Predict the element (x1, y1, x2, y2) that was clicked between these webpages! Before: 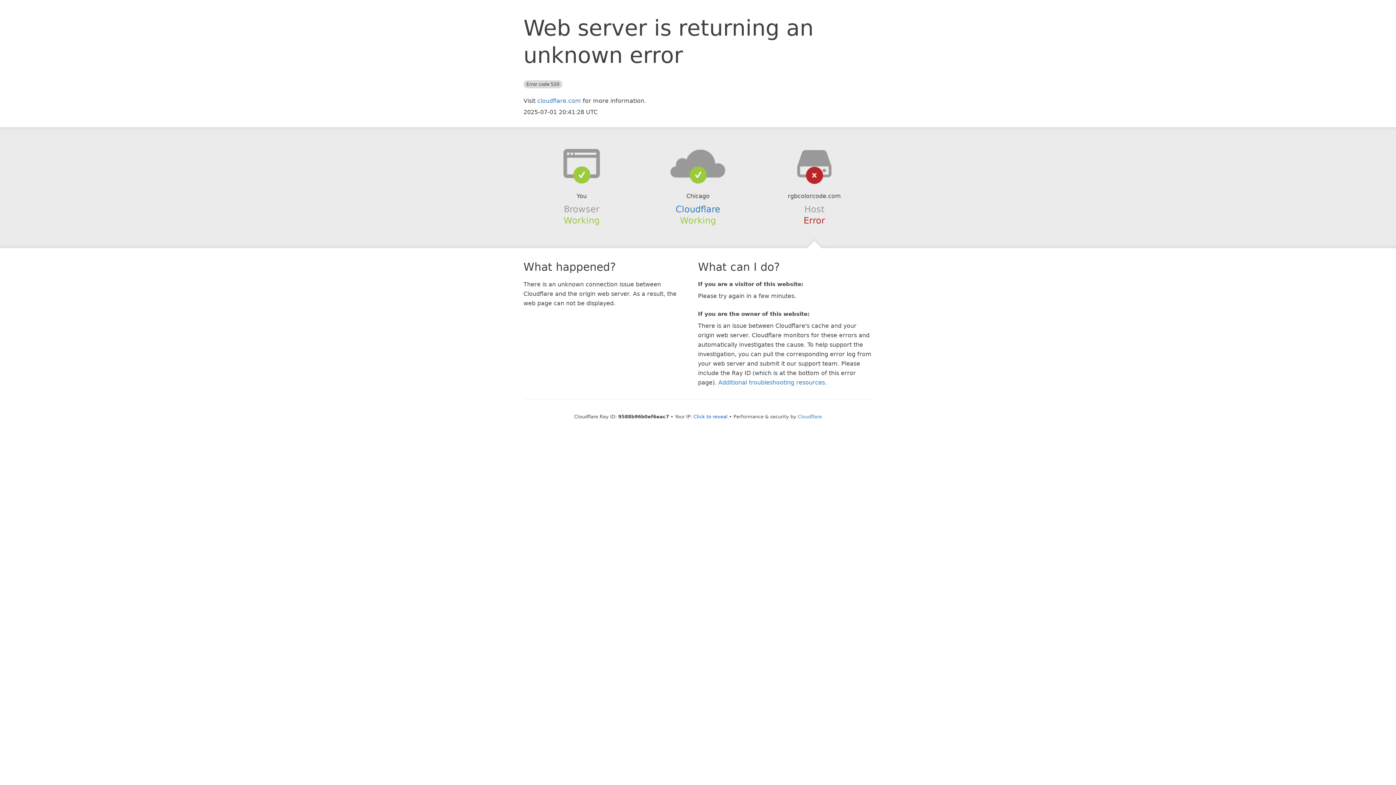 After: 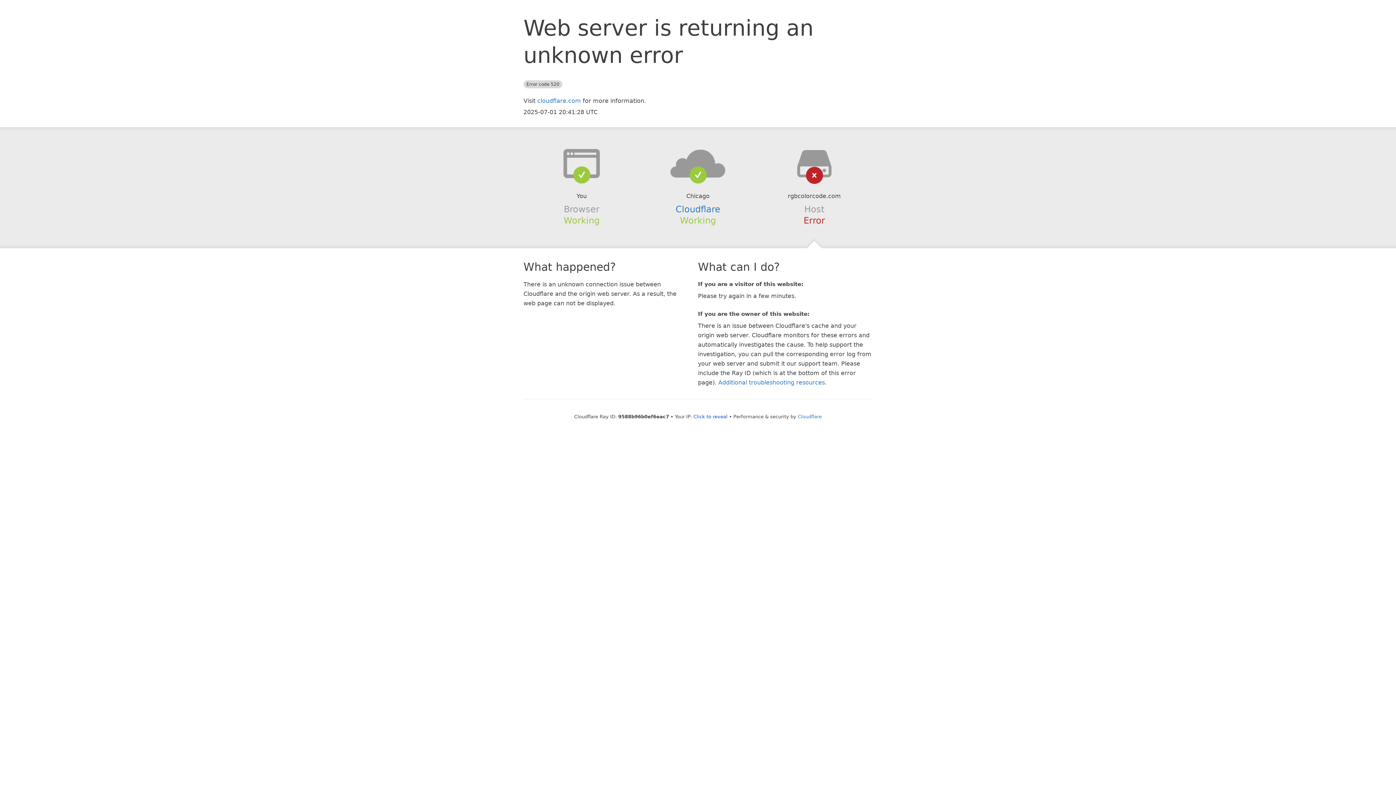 Action: bbox: (639, 148, 756, 178)